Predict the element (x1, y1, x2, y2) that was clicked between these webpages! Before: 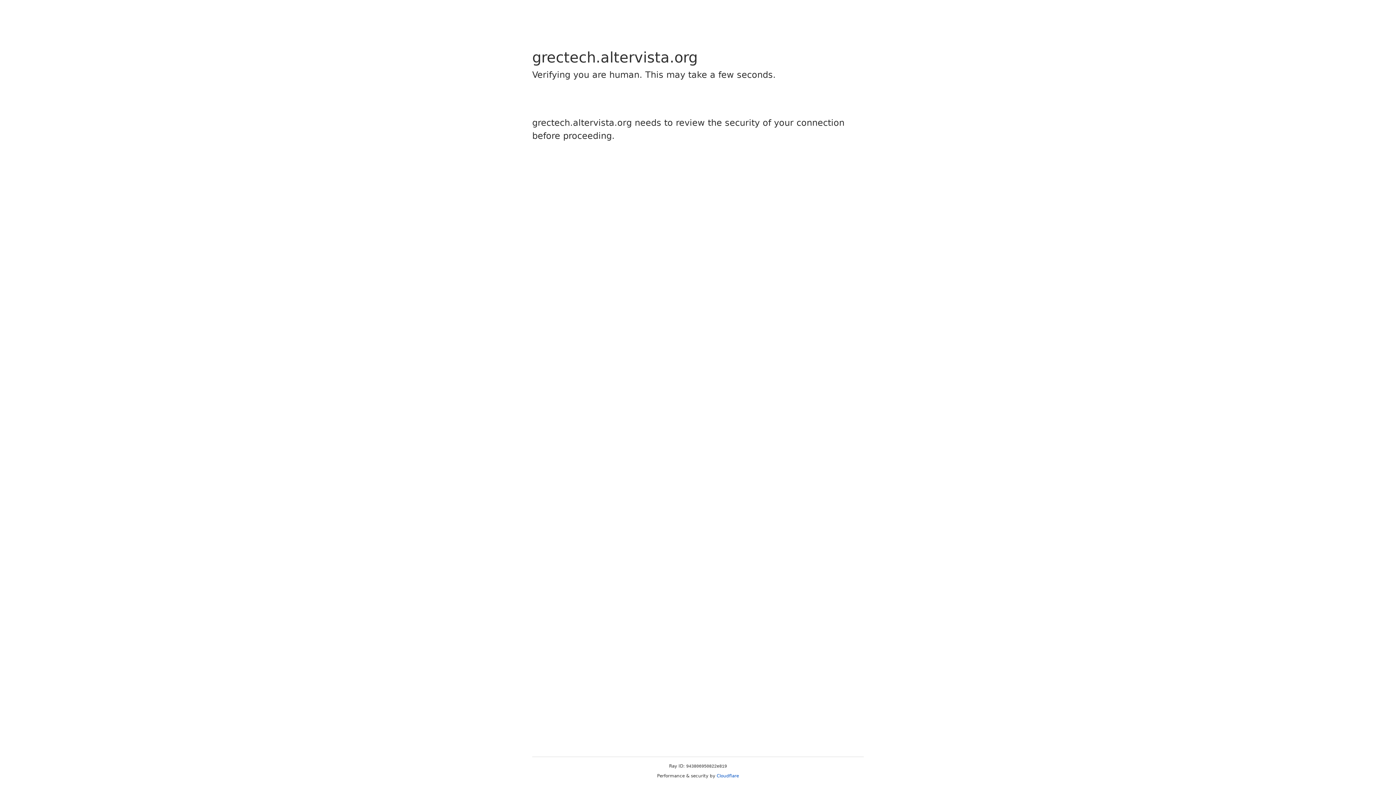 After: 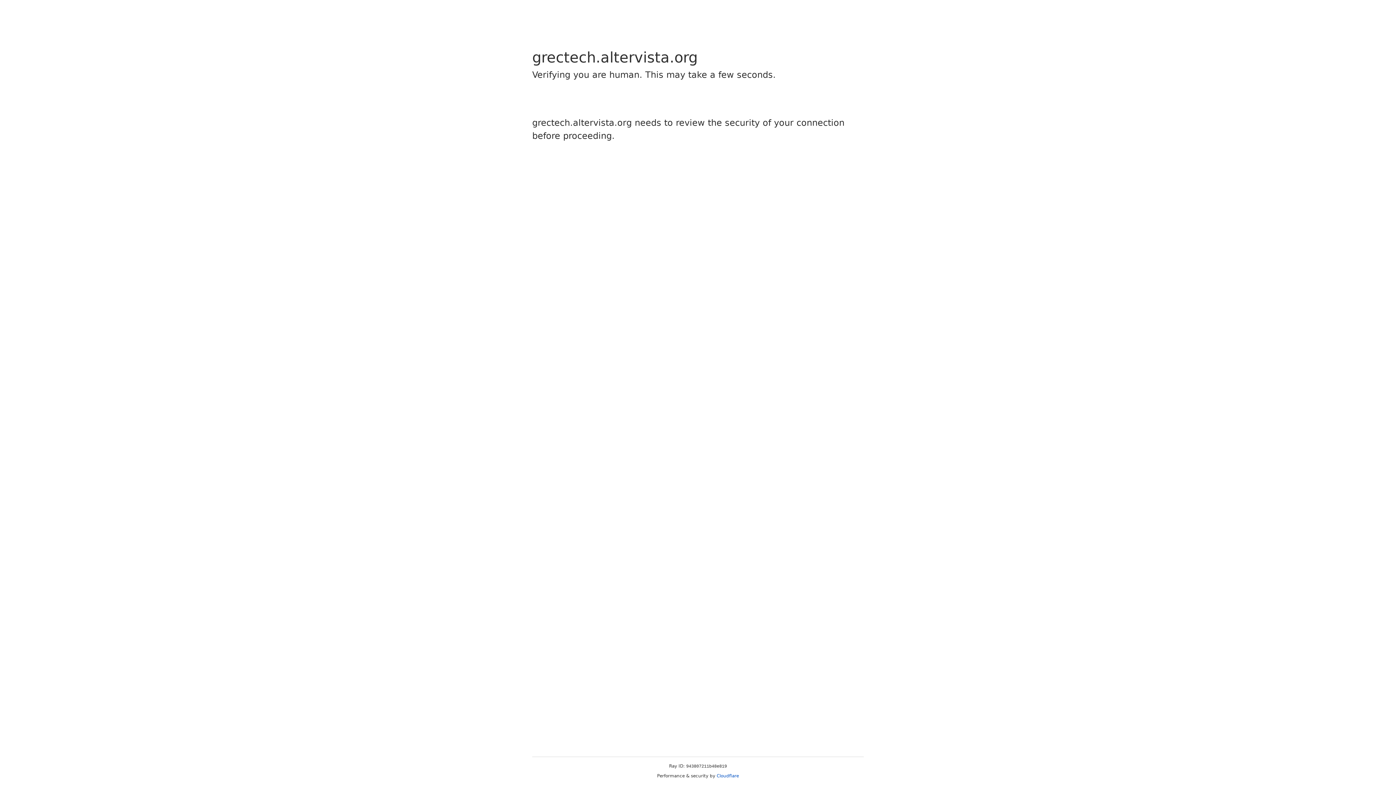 Action: label: Cloudflare bbox: (716, 773, 739, 778)